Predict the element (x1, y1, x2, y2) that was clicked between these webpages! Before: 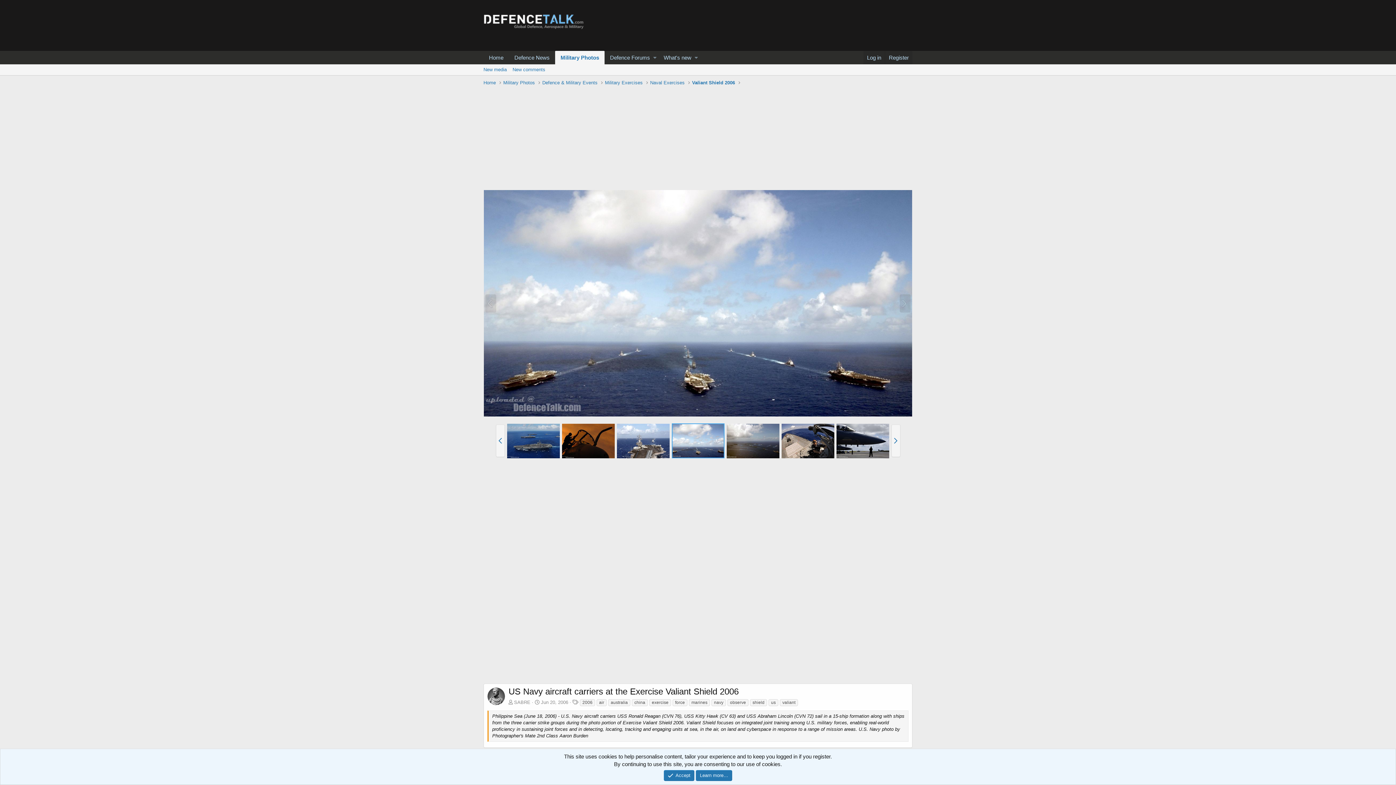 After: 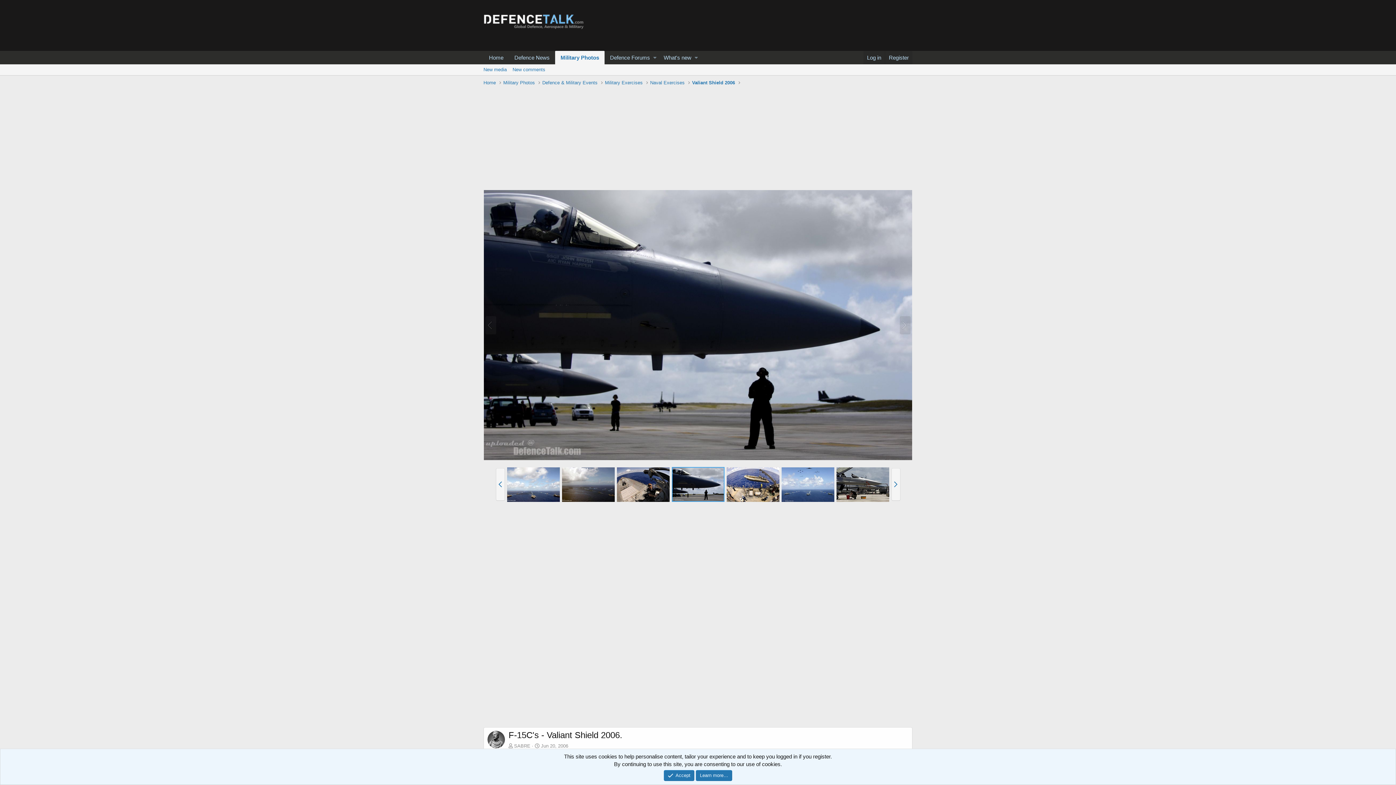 Action: bbox: (836, 423, 889, 458)